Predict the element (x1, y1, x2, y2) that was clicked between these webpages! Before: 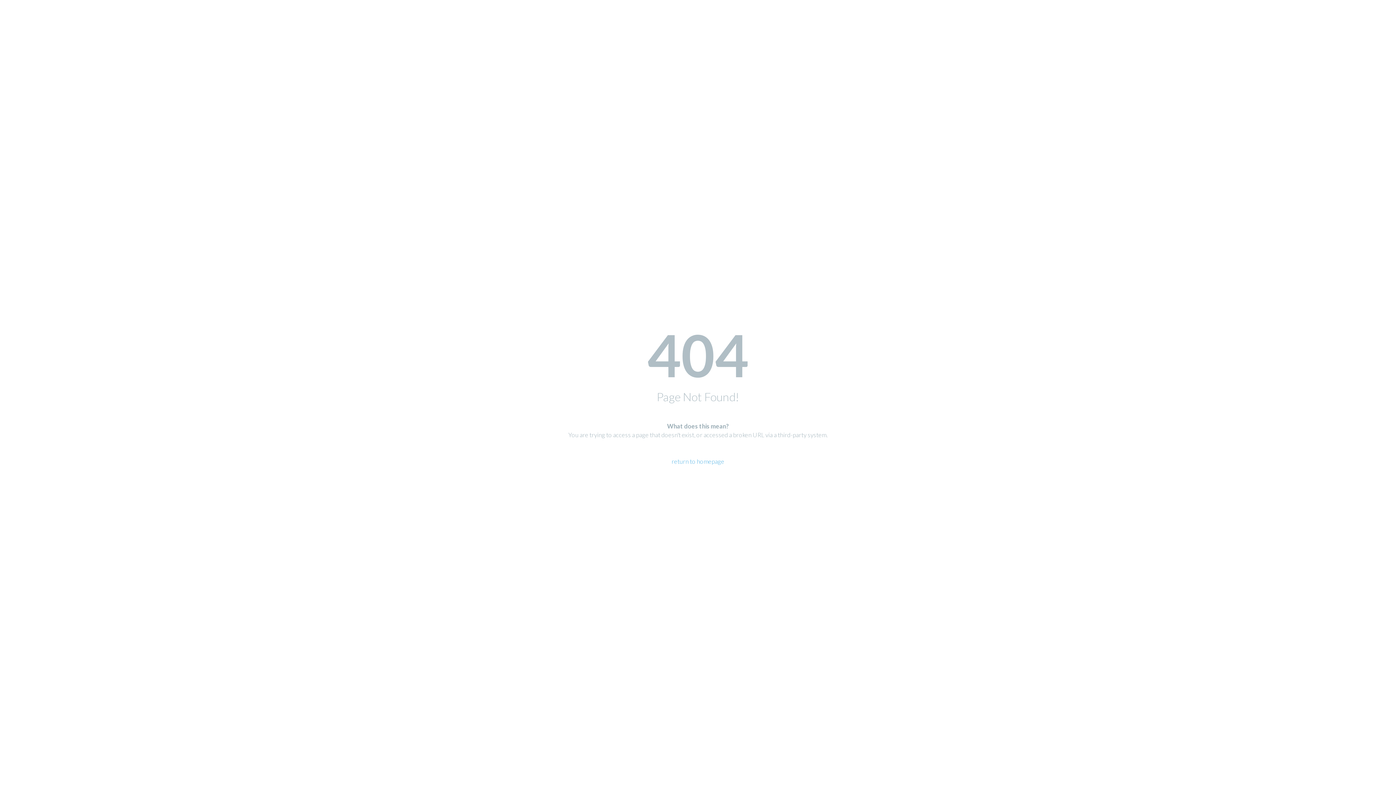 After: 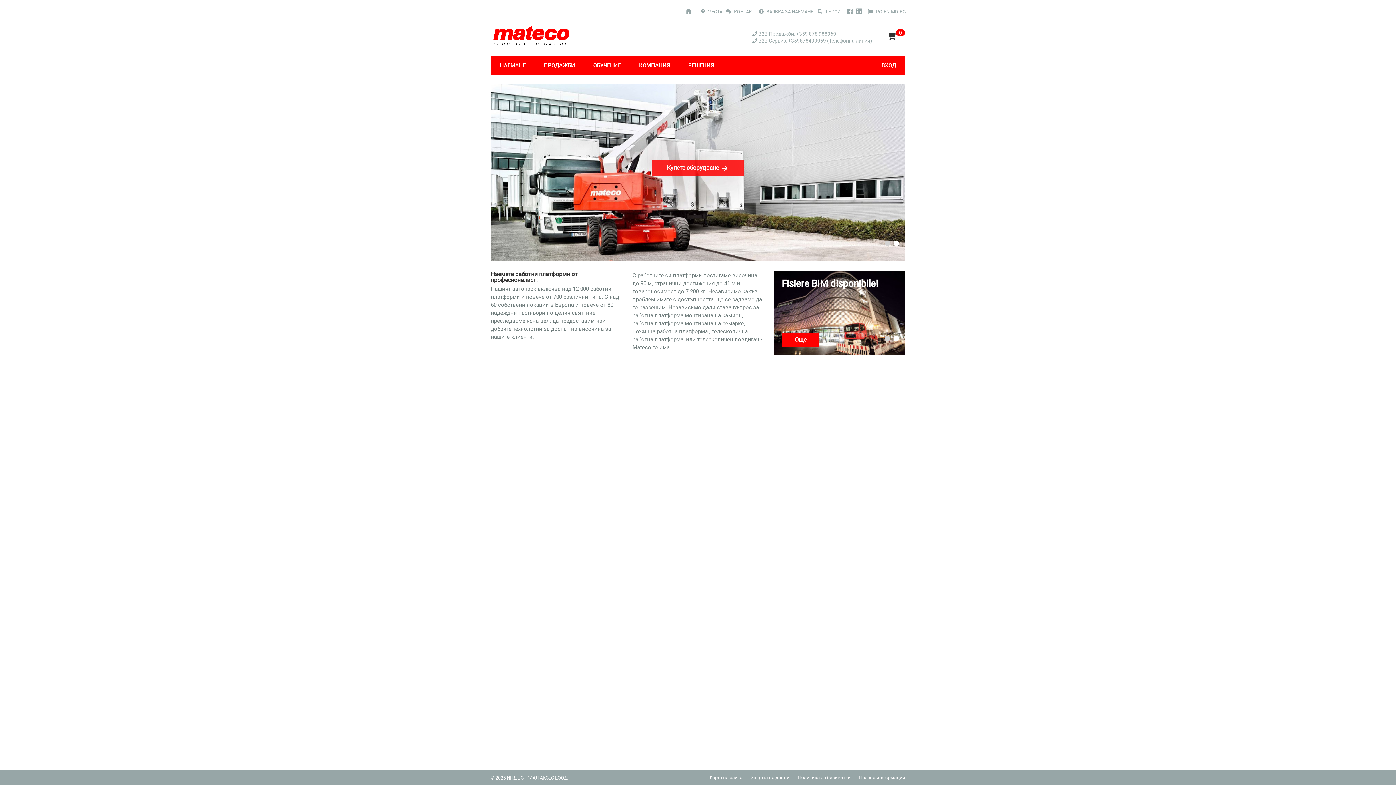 Action: bbox: (671, 457, 724, 465) label: return to homepage